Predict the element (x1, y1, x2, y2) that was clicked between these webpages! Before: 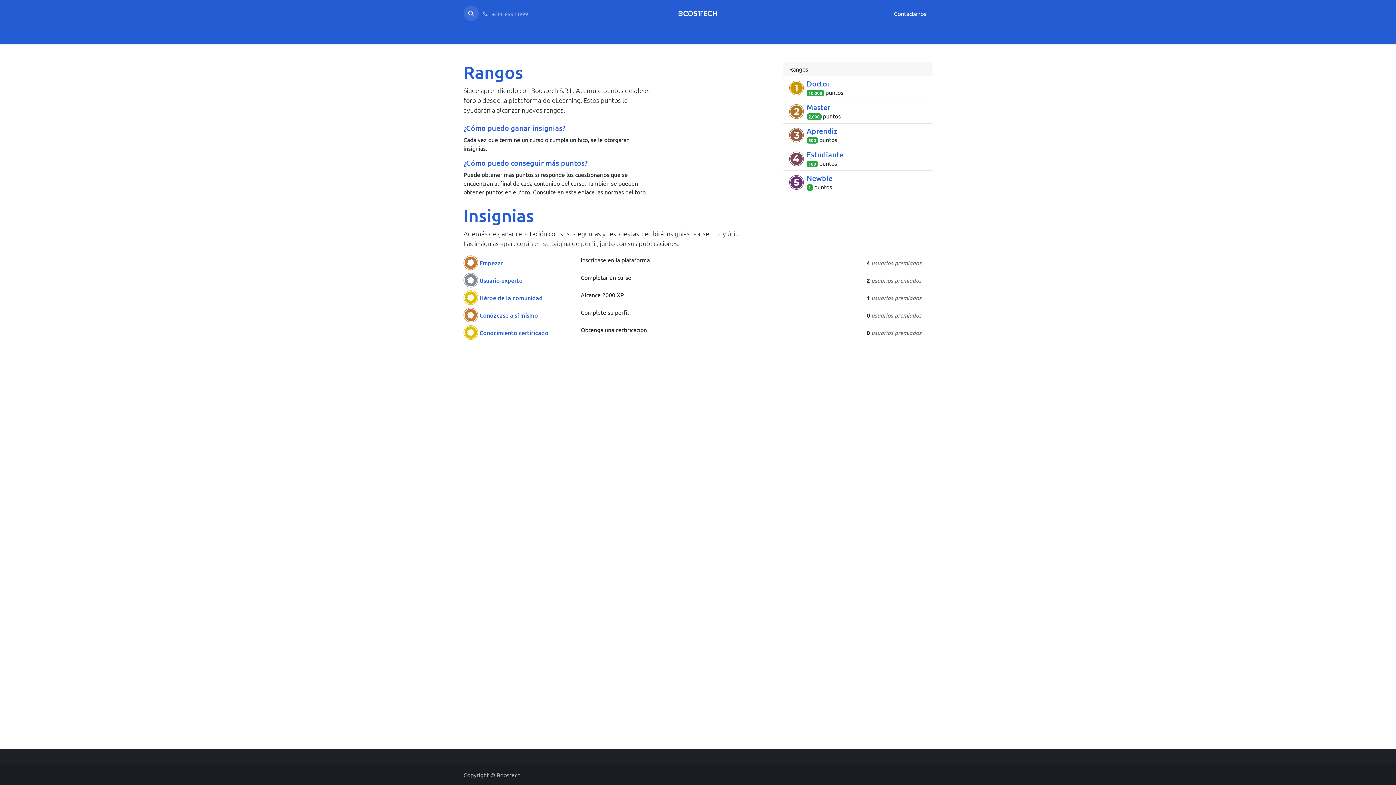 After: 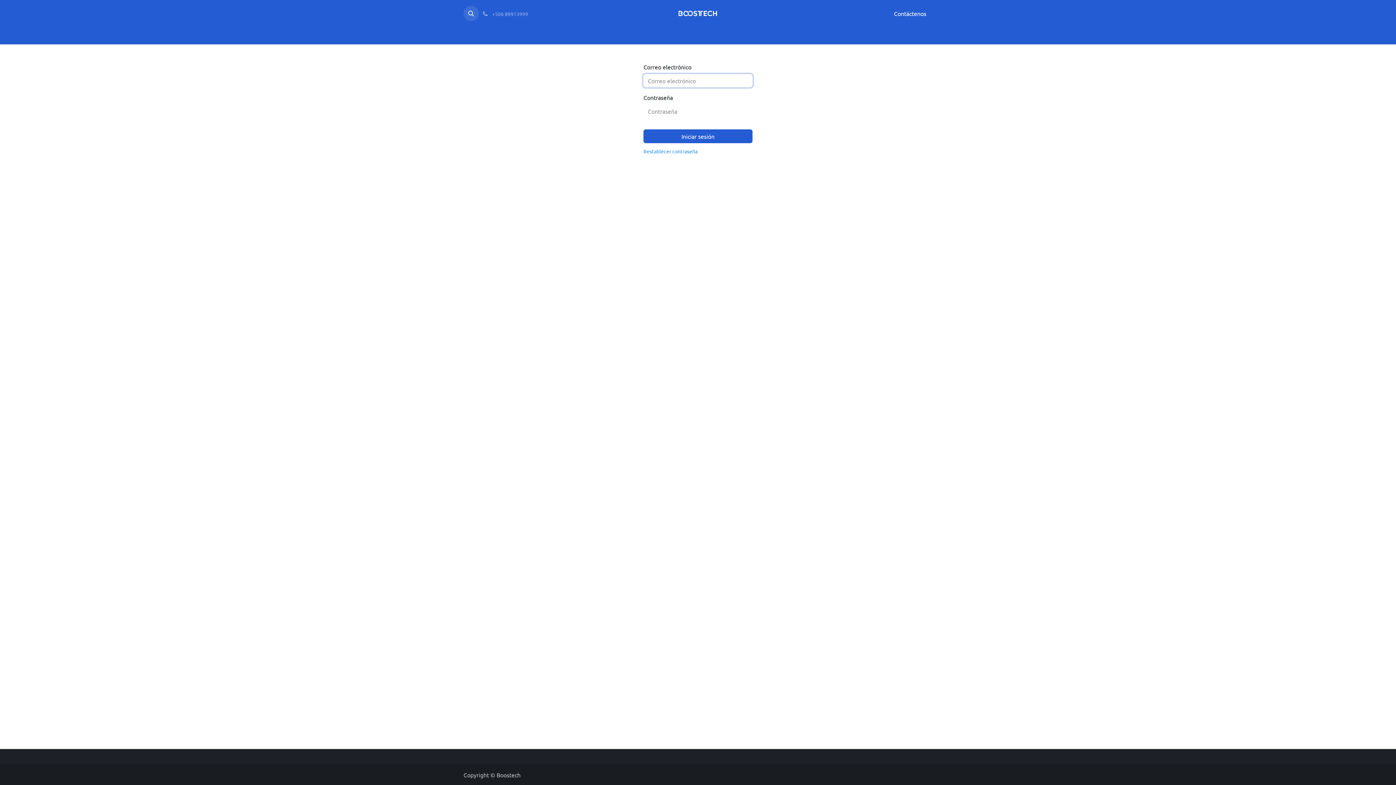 Action: bbox: (737, 26, 777, 41) label: Iniciar Sesión